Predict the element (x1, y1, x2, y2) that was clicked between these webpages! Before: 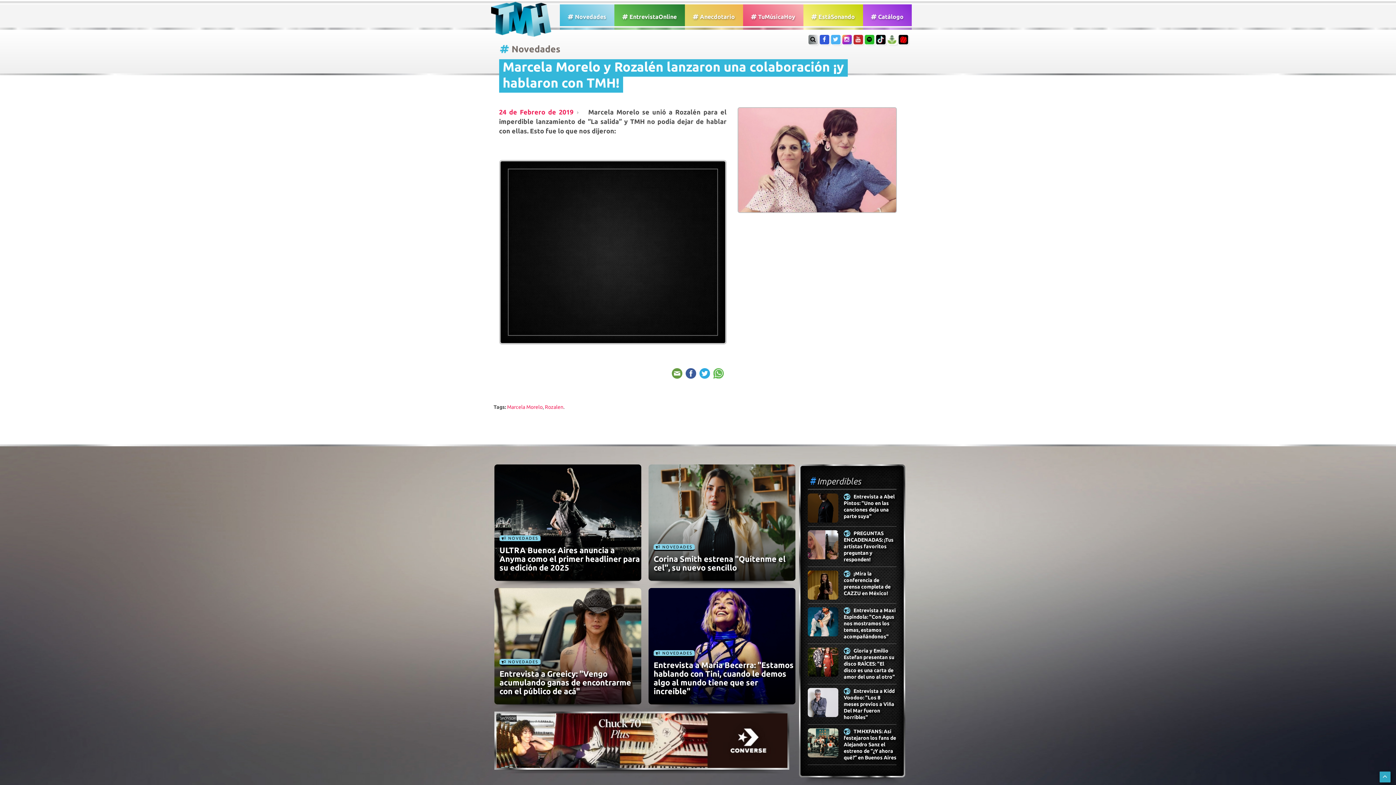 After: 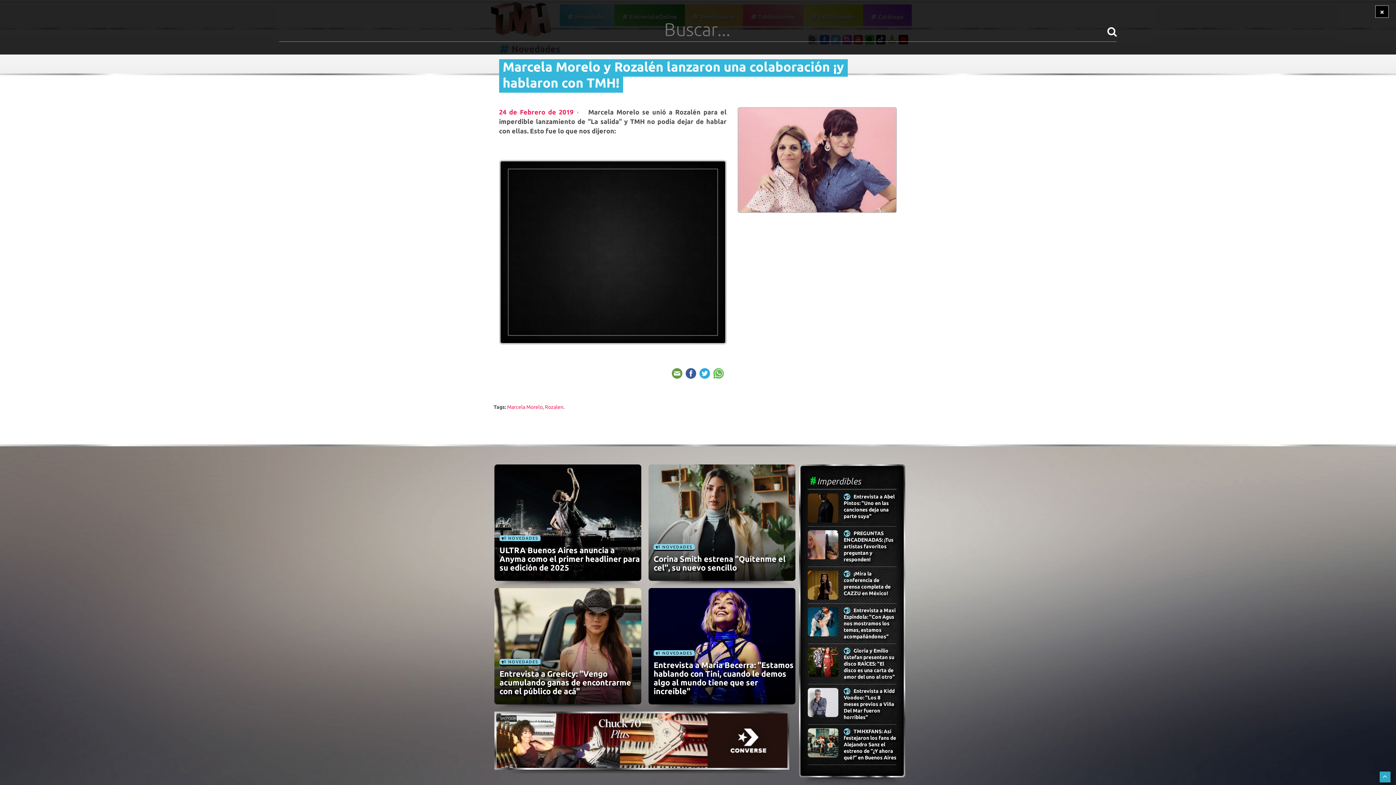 Action: bbox: (808, 34, 818, 44)